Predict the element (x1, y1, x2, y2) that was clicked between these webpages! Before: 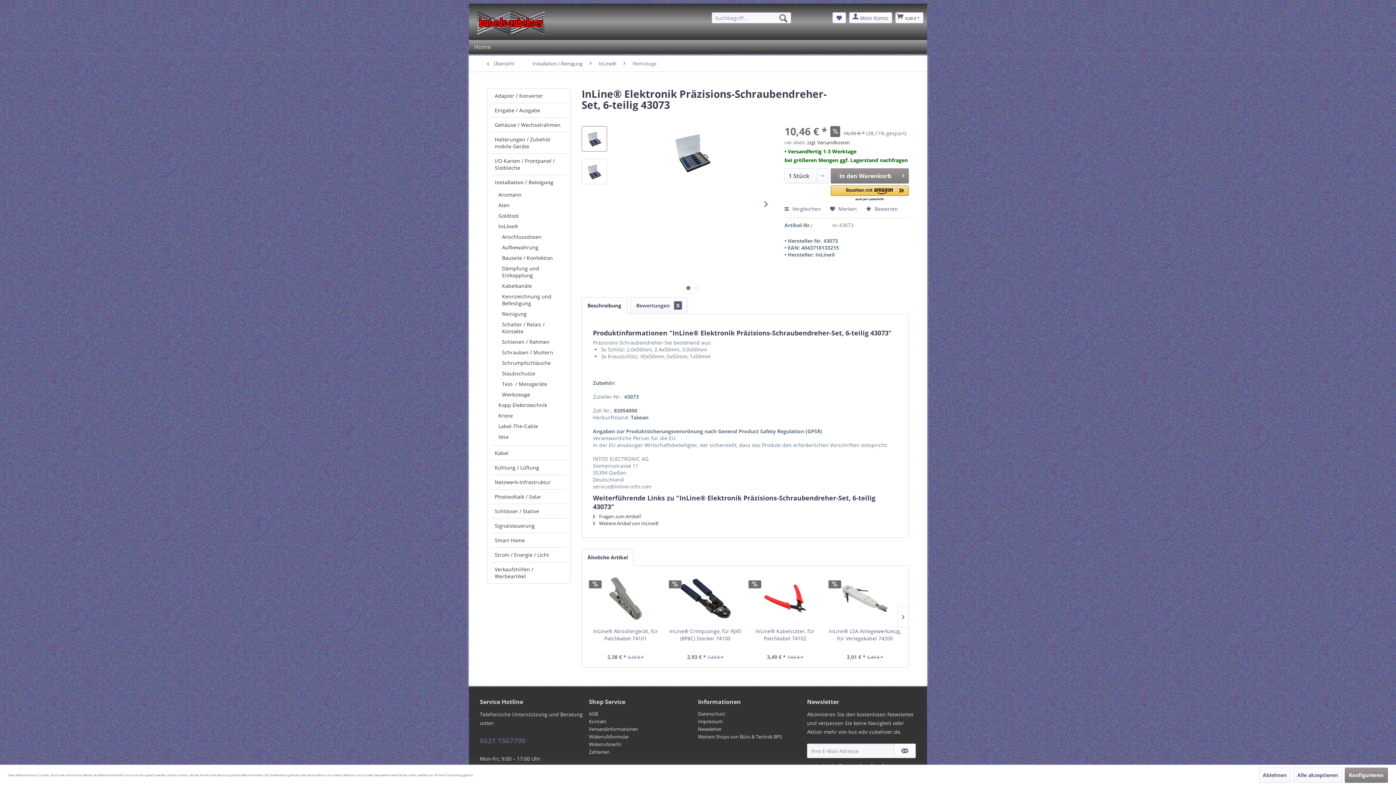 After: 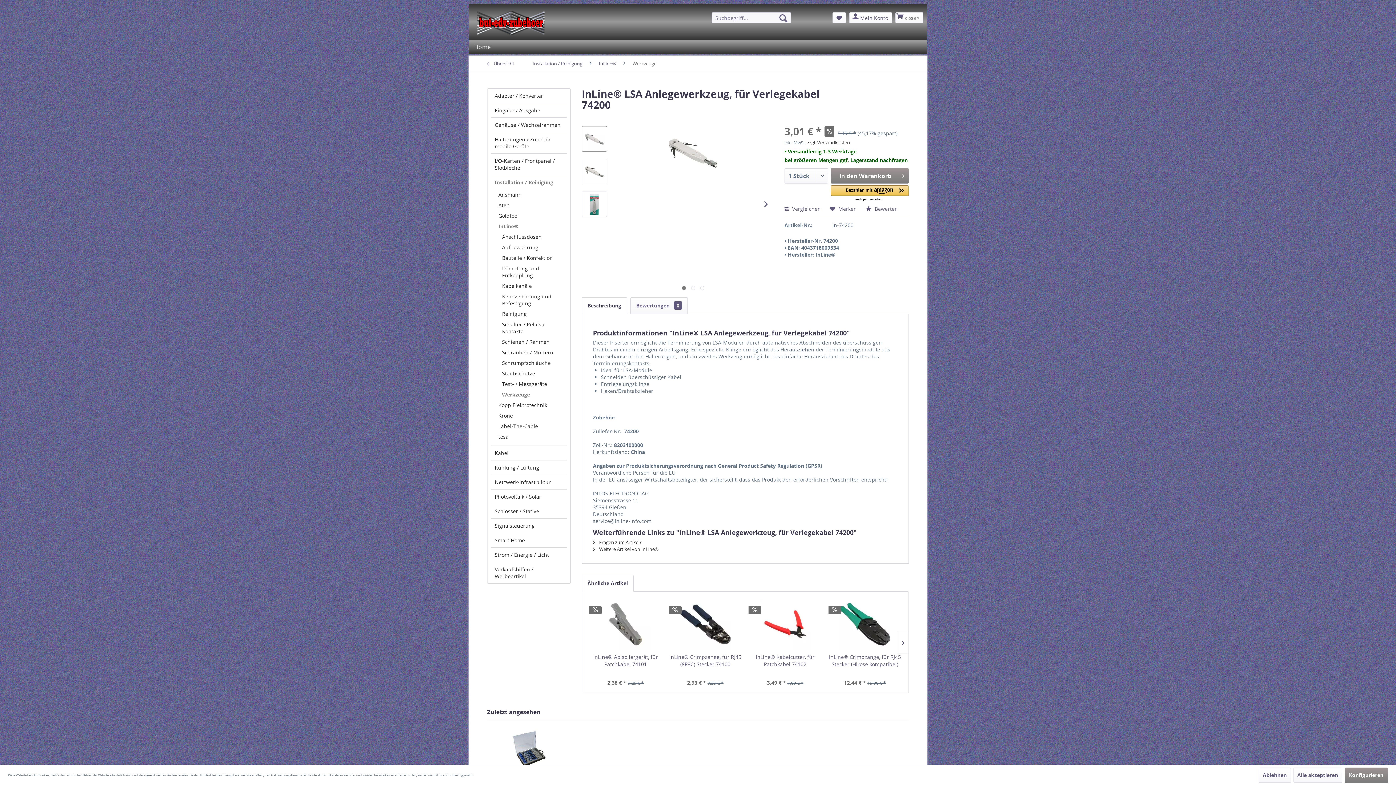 Action: bbox: (828, 573, 901, 624)